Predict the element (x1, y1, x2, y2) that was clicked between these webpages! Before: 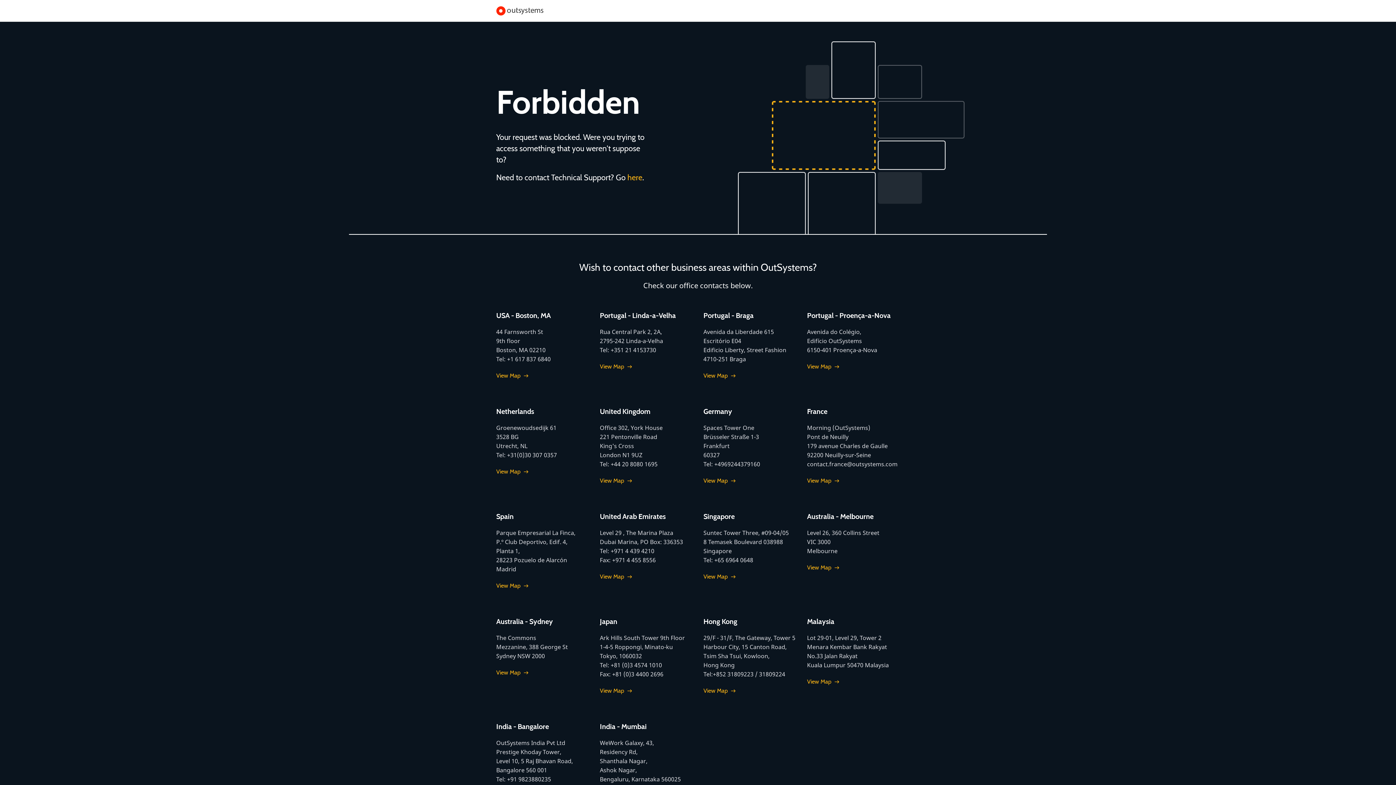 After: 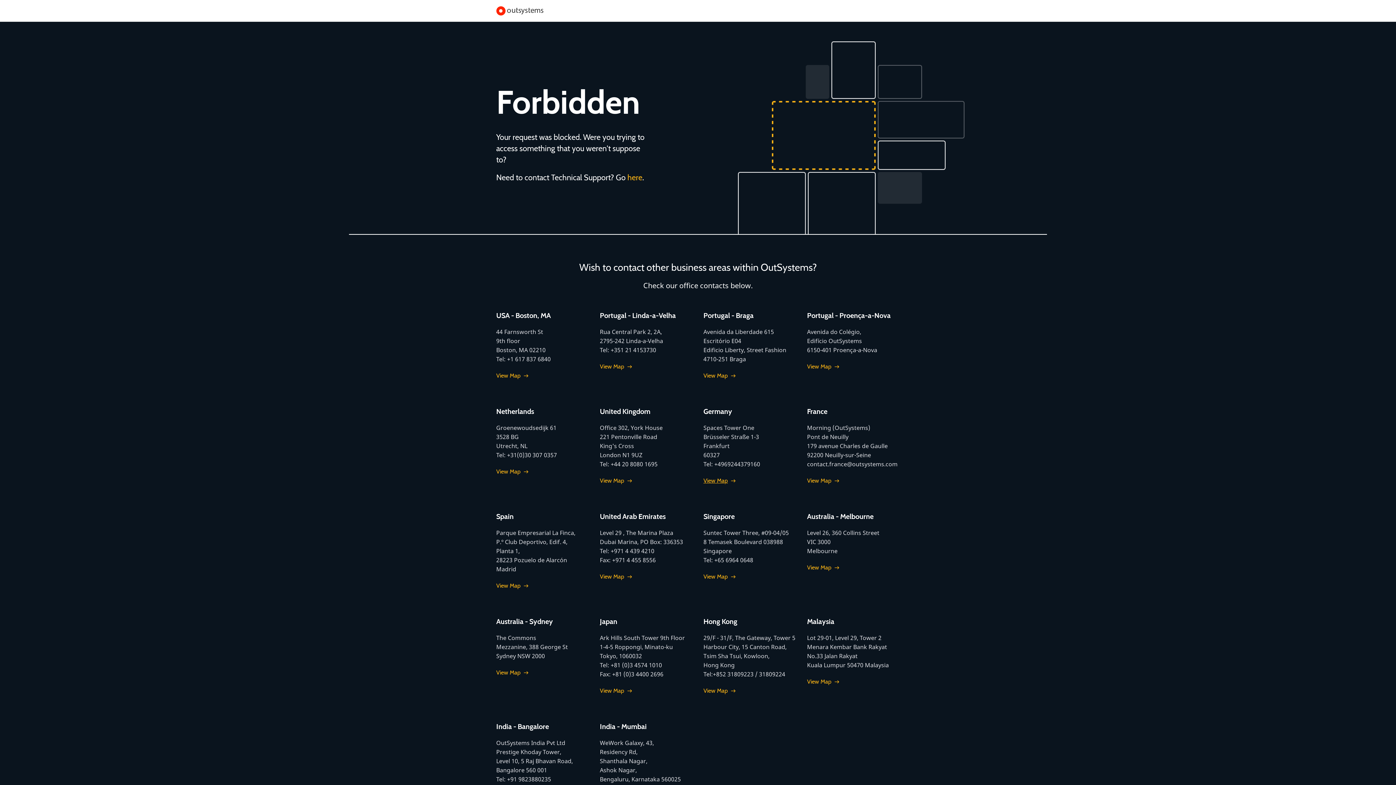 Action: label: View Map bbox: (703, 476, 736, 485)